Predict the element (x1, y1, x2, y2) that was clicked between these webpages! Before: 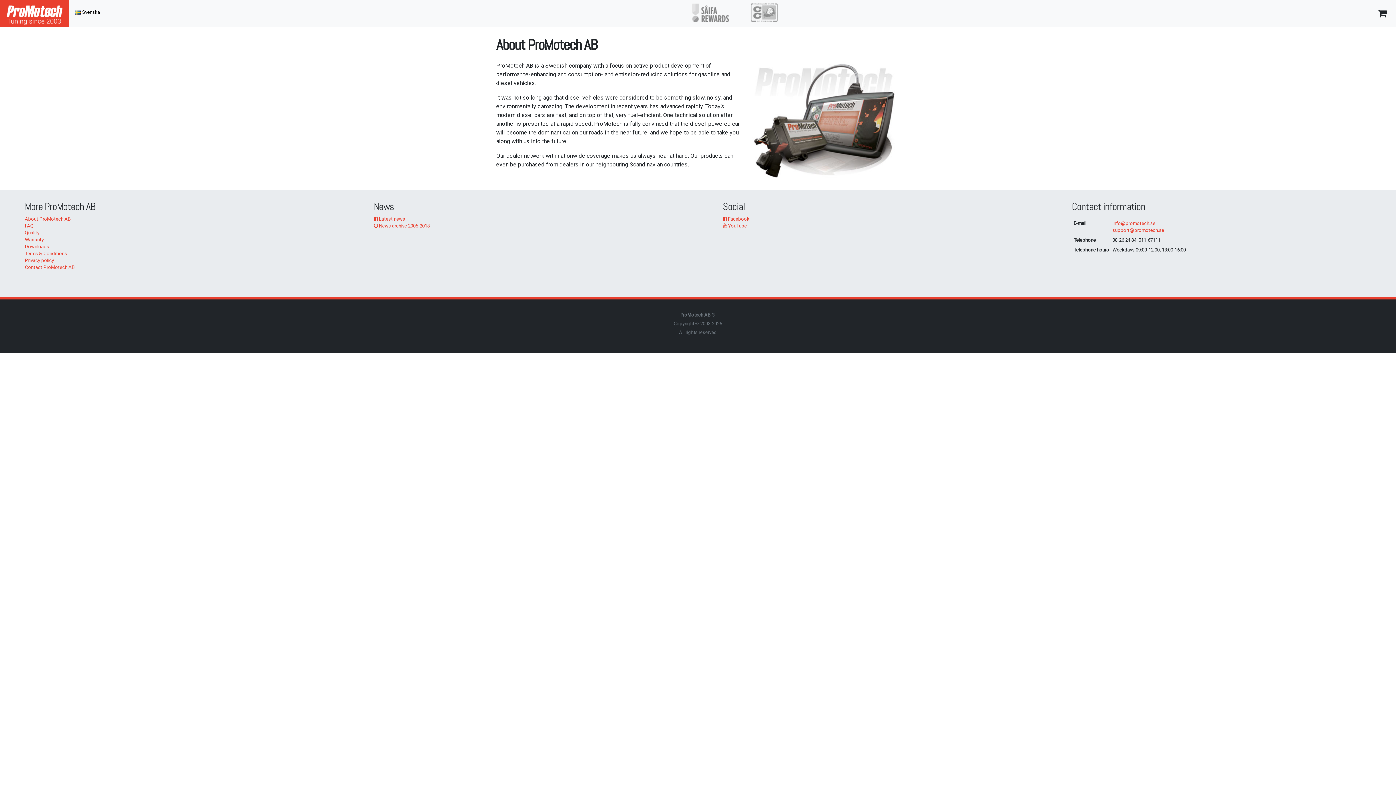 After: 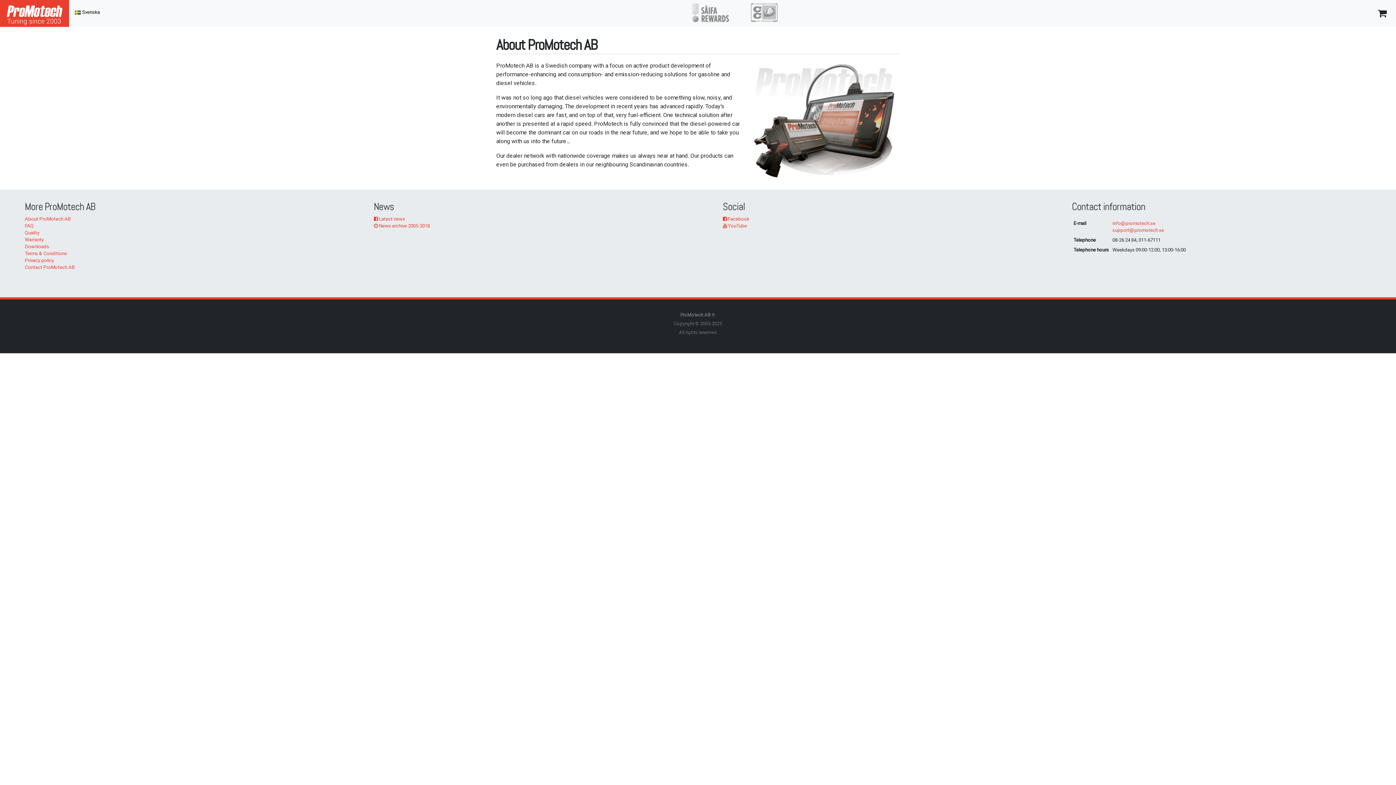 Action: label: About ProMotech AB bbox: (24, 216, 70, 221)